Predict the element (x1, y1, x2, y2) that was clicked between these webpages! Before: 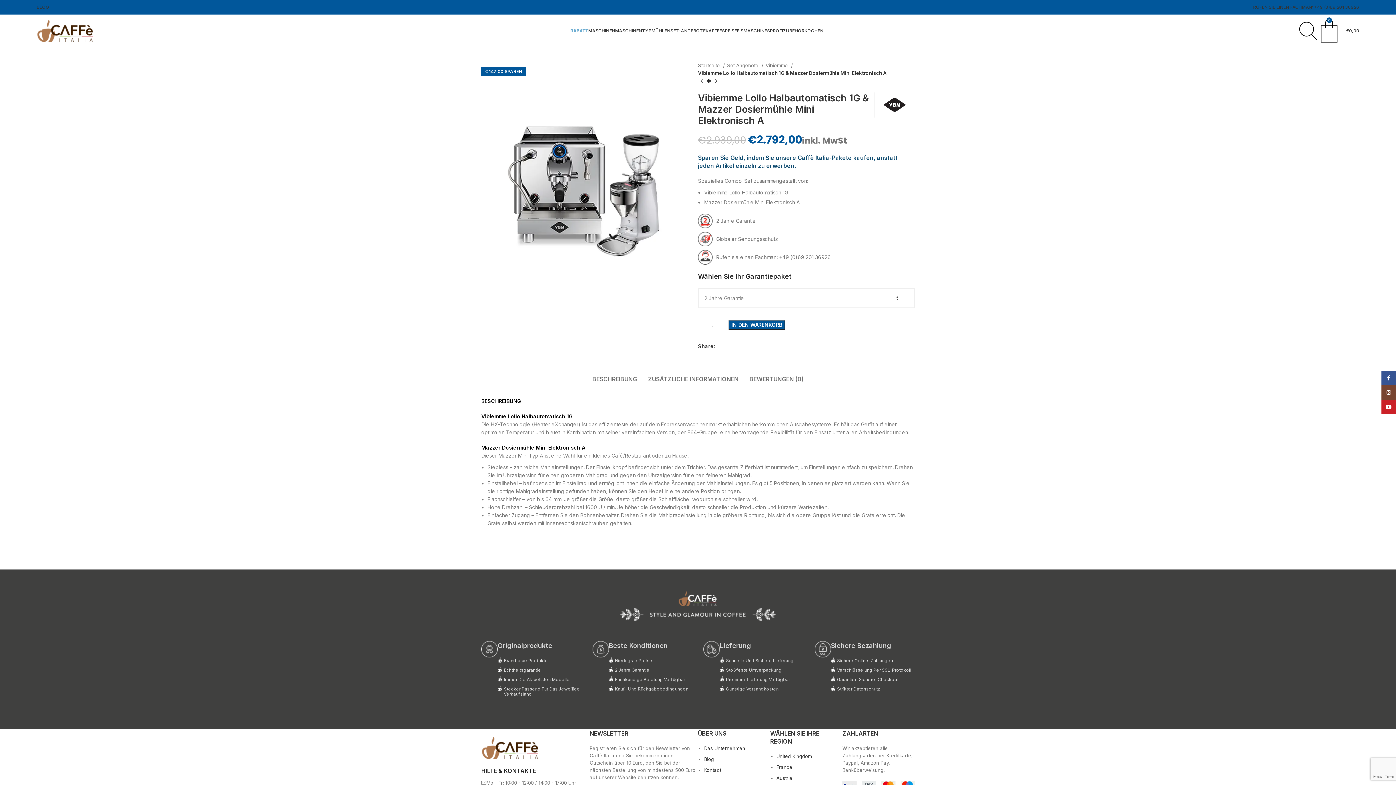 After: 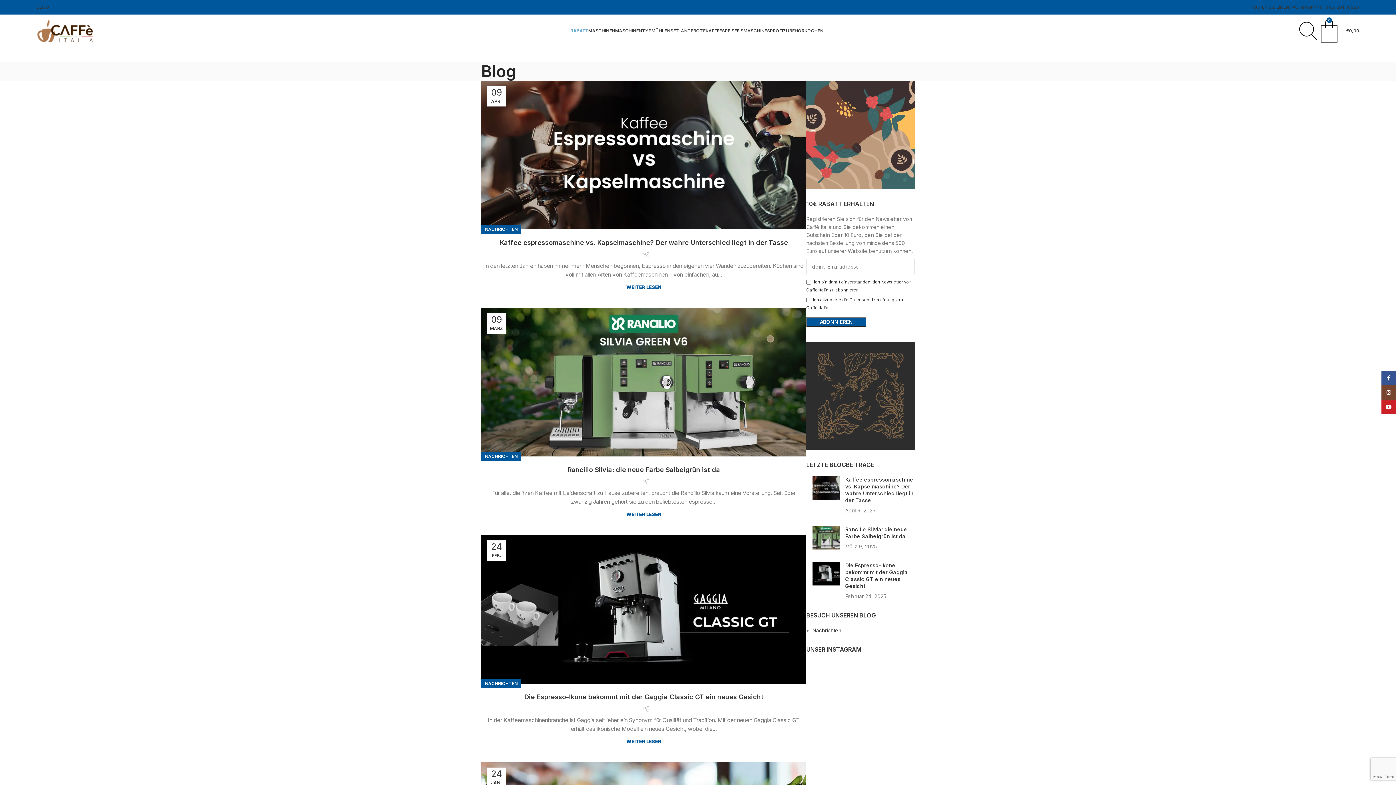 Action: label: Blog bbox: (704, 756, 714, 762)